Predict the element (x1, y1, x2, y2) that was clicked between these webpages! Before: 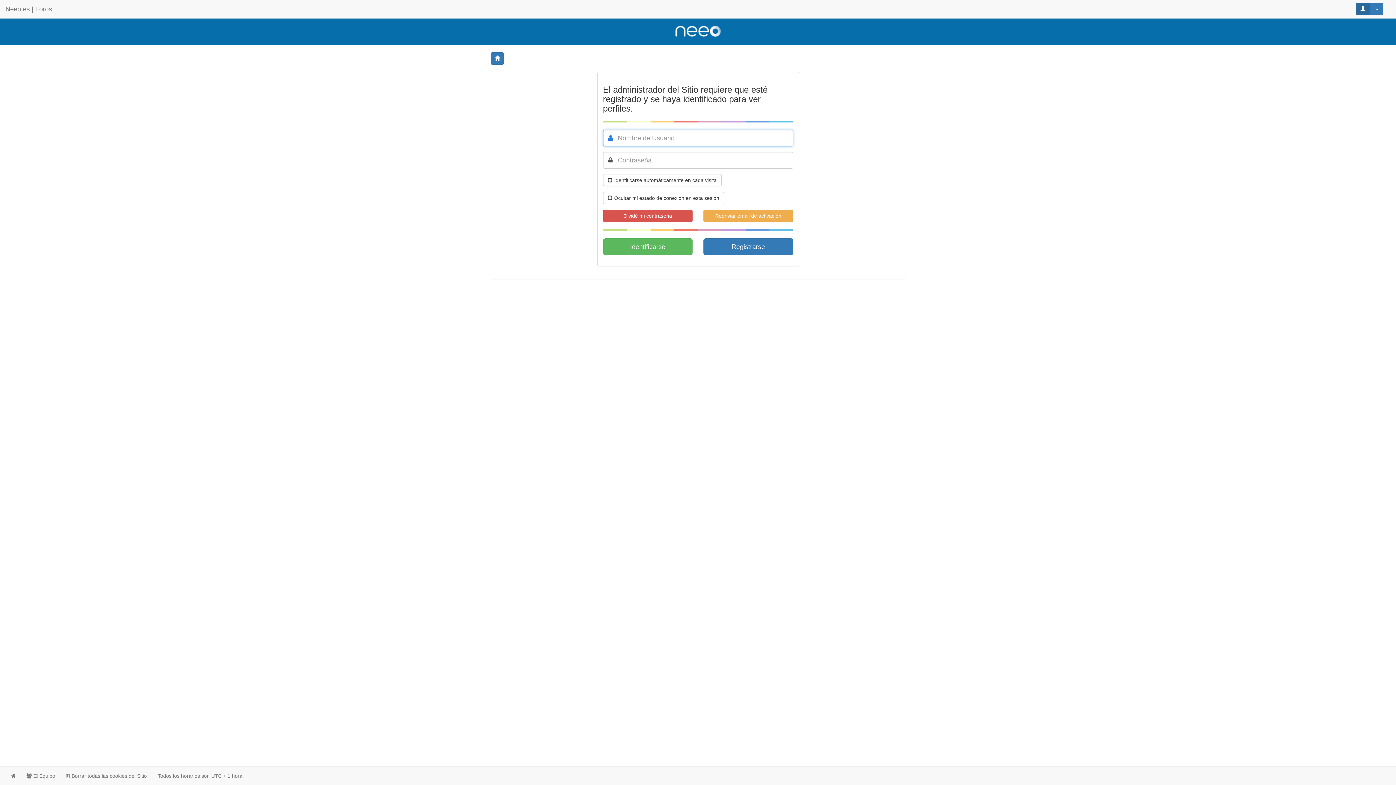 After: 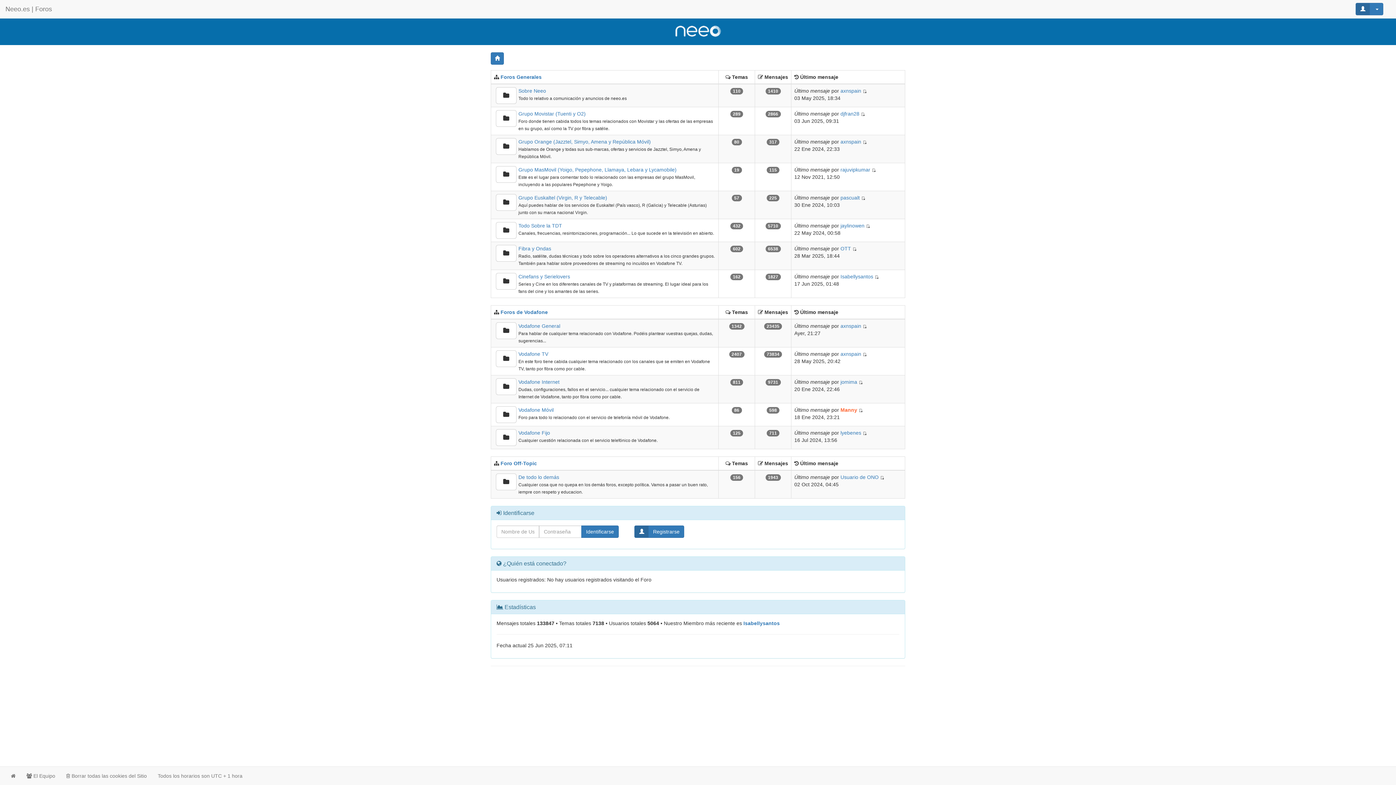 Action: bbox: (490, 52, 504, 64)